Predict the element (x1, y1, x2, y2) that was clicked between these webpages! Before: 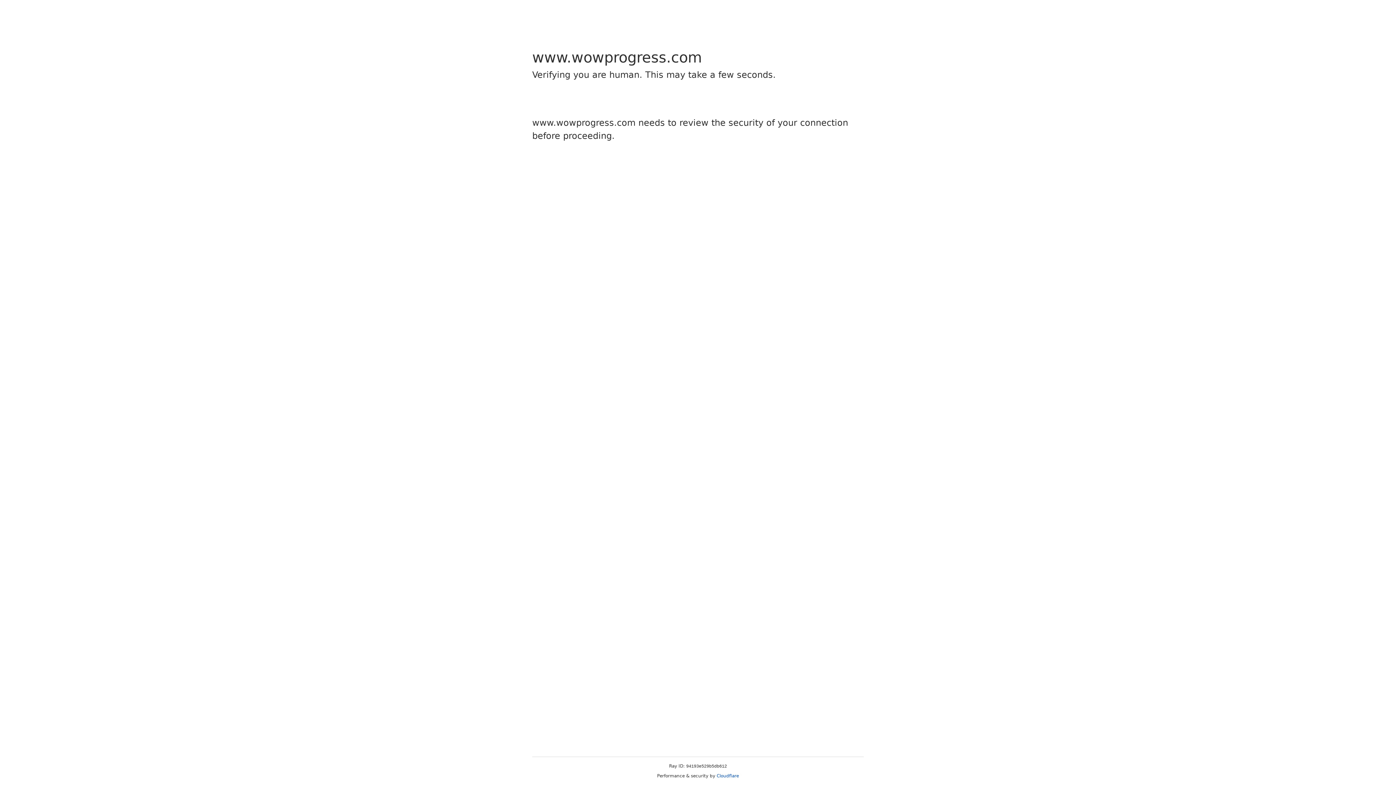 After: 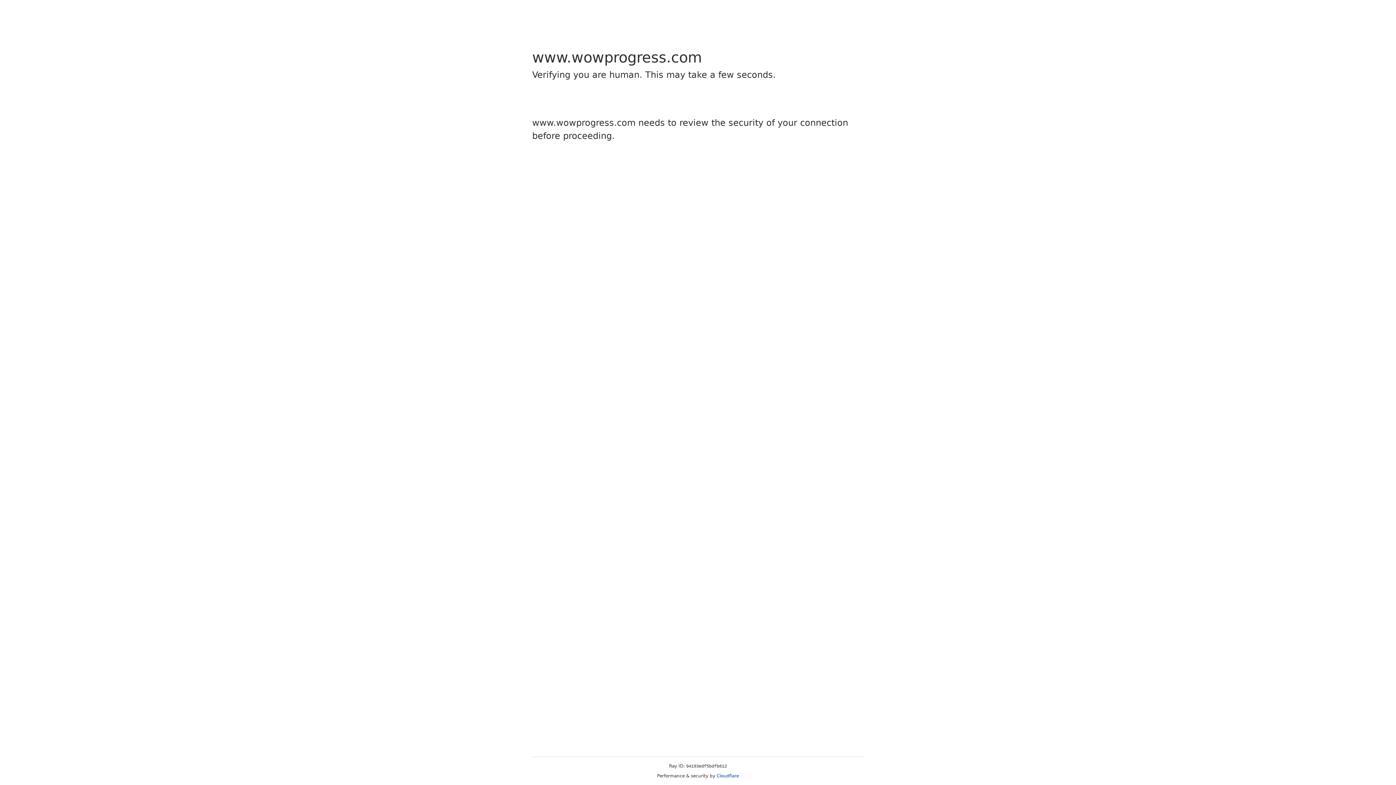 Action: bbox: (716, 773, 739, 778) label: Cloudflare